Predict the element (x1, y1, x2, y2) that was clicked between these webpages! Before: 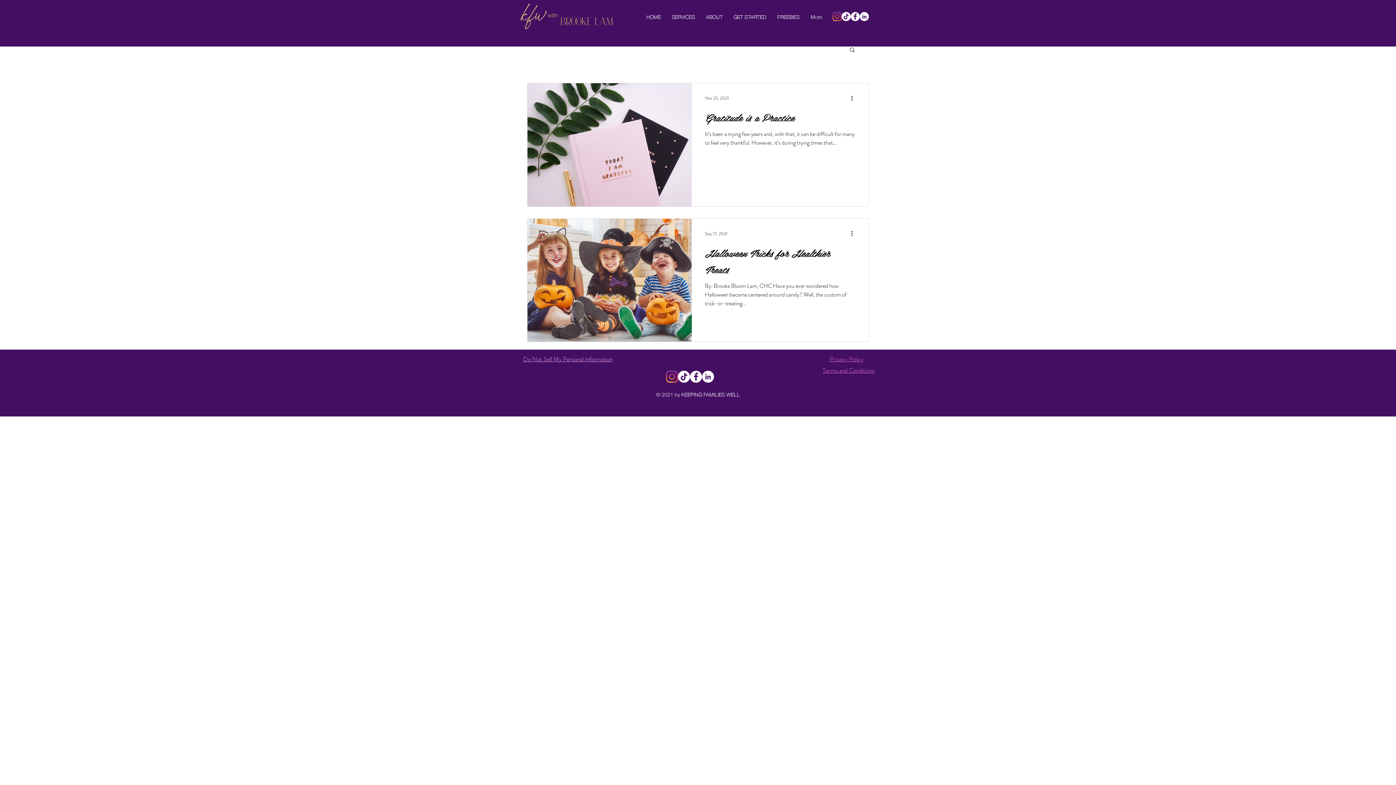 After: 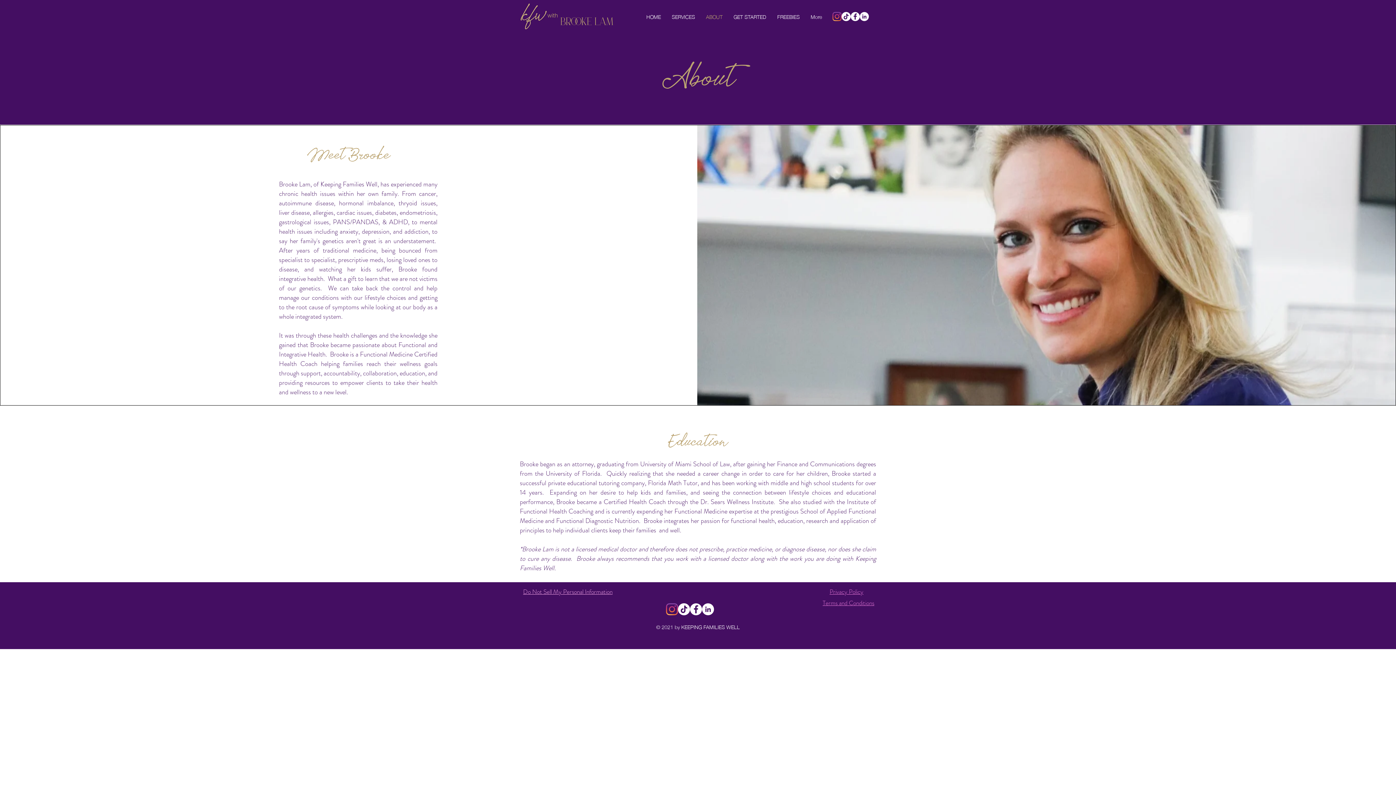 Action: bbox: (700, 11, 728, 21) label: ABOUT